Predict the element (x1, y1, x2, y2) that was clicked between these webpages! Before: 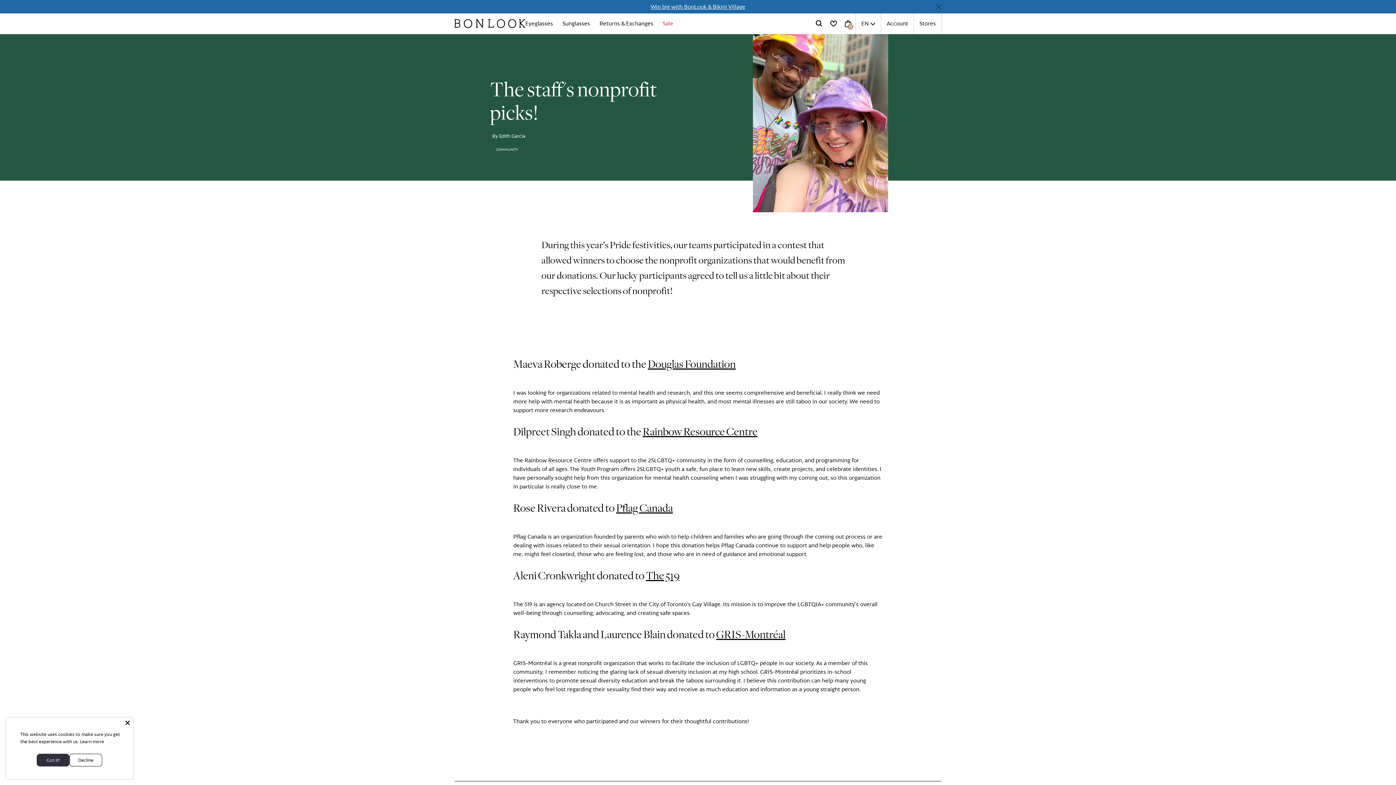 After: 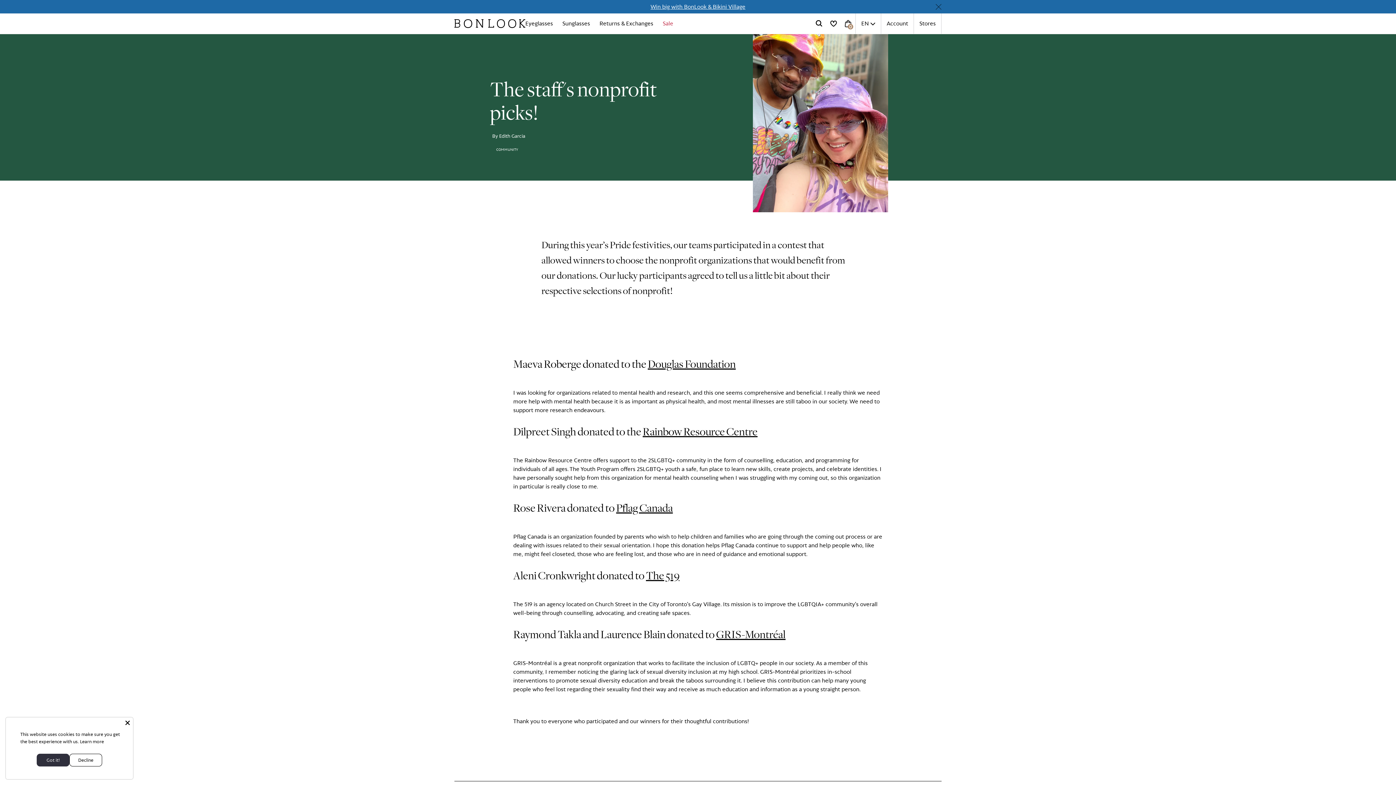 Action: bbox: (716, 628, 785, 641) label: GRIS-Montréal